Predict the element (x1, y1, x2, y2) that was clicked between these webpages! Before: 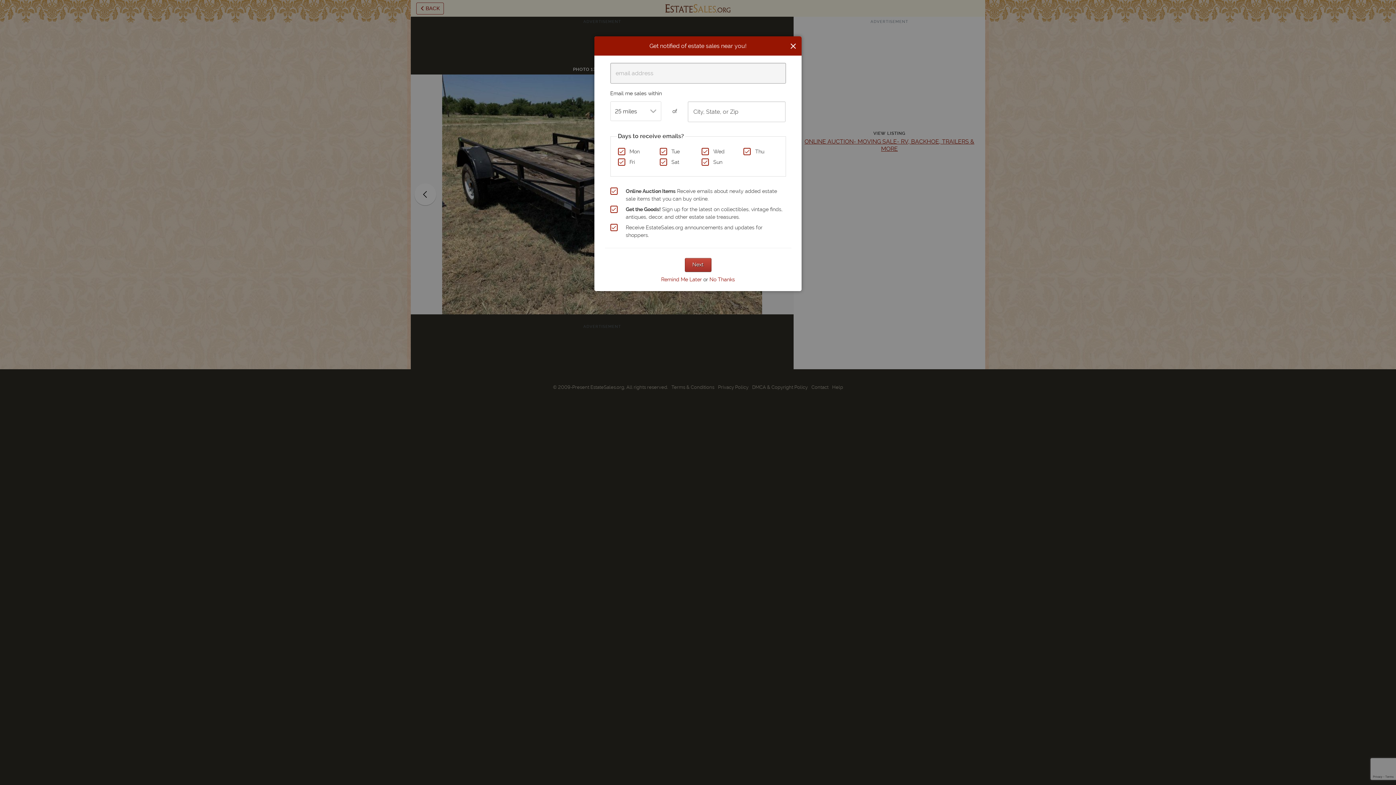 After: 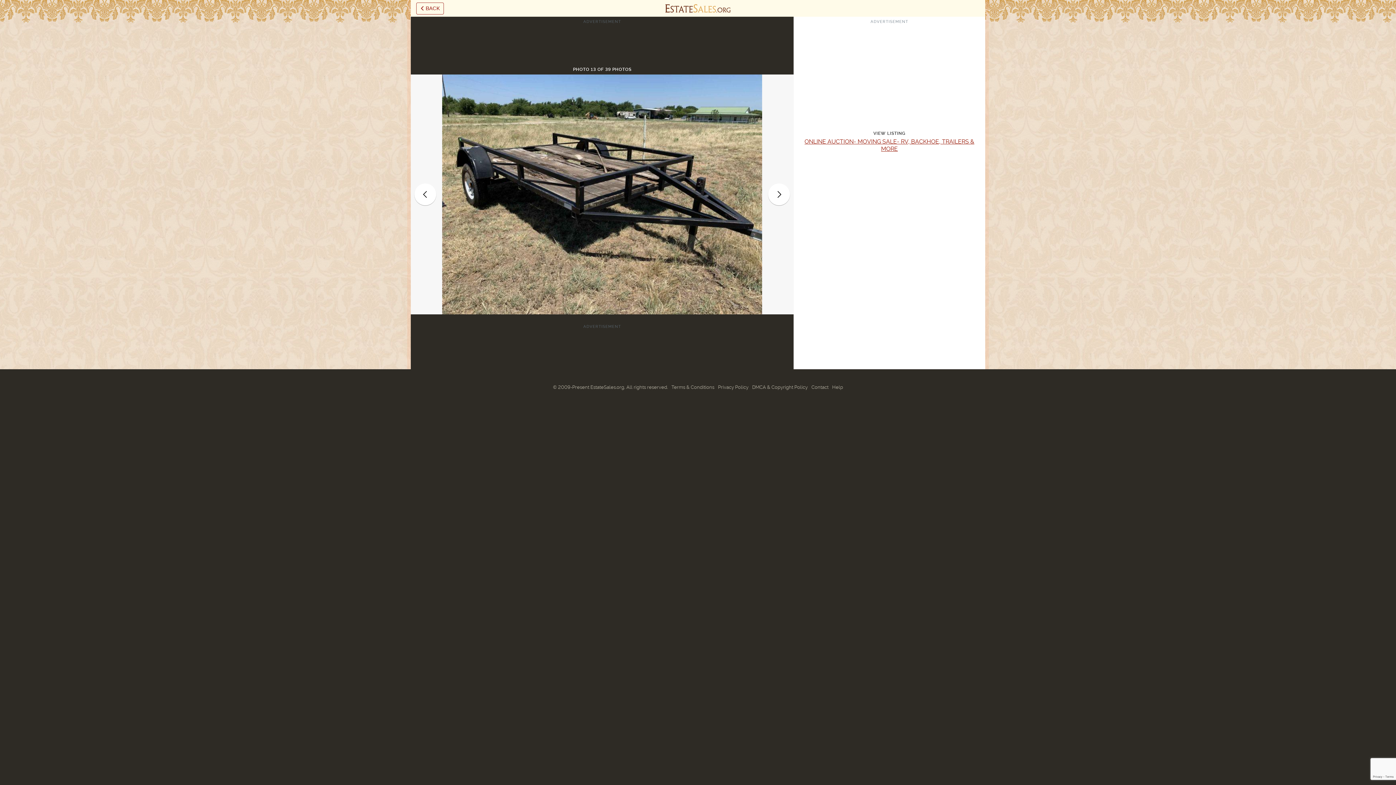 Action: bbox: (661, 276, 702, 282) label: Remind Me Later